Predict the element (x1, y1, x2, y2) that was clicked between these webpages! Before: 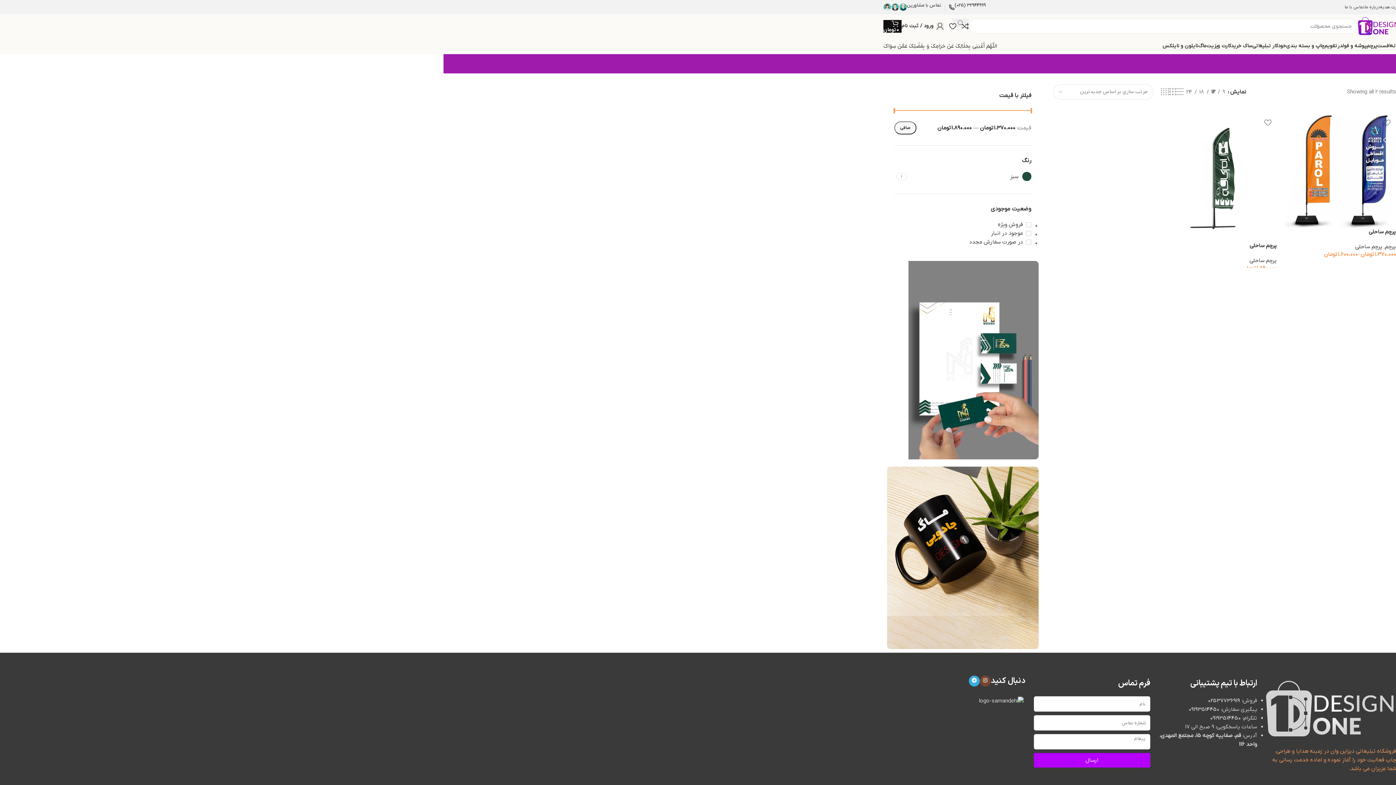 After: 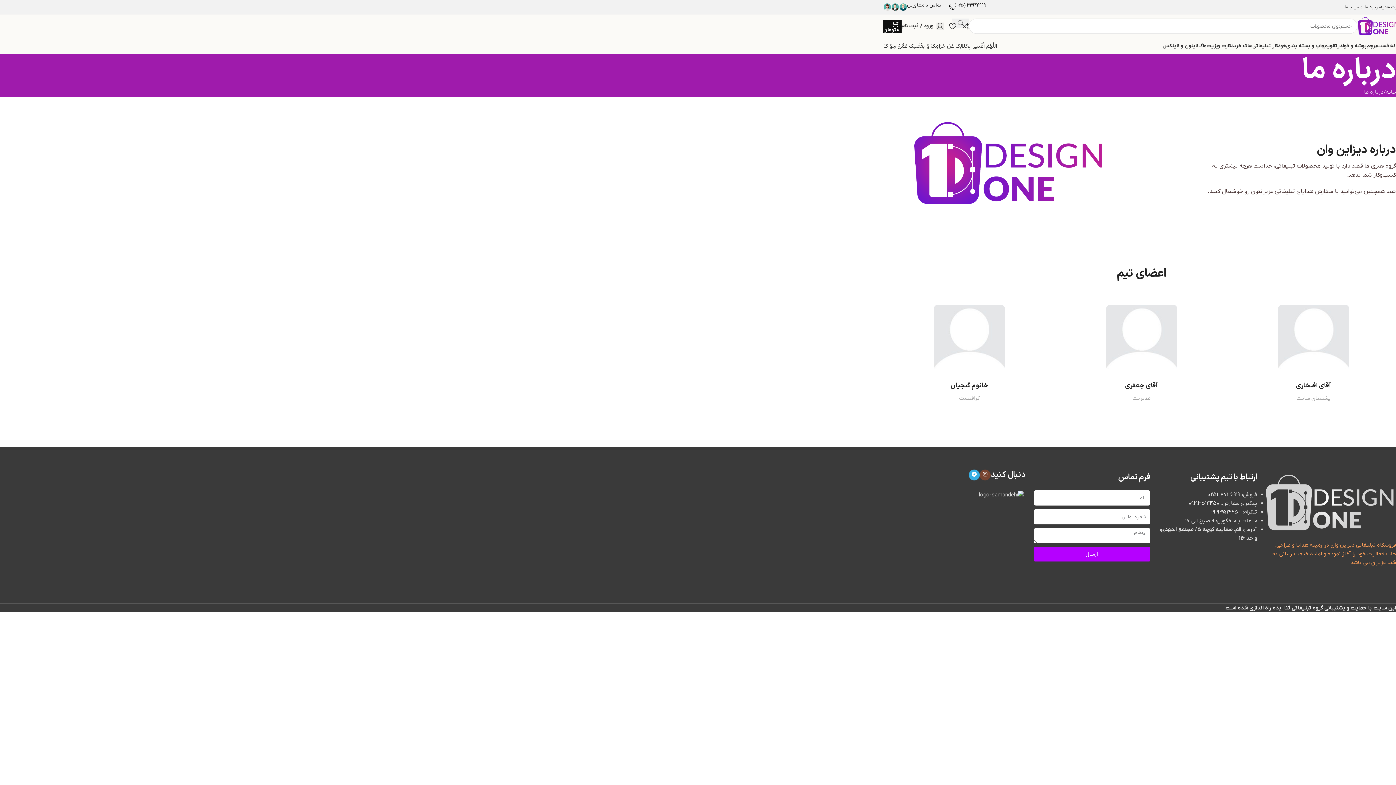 Action: bbox: (1365, 0, 1380, 14) label: درباره ما